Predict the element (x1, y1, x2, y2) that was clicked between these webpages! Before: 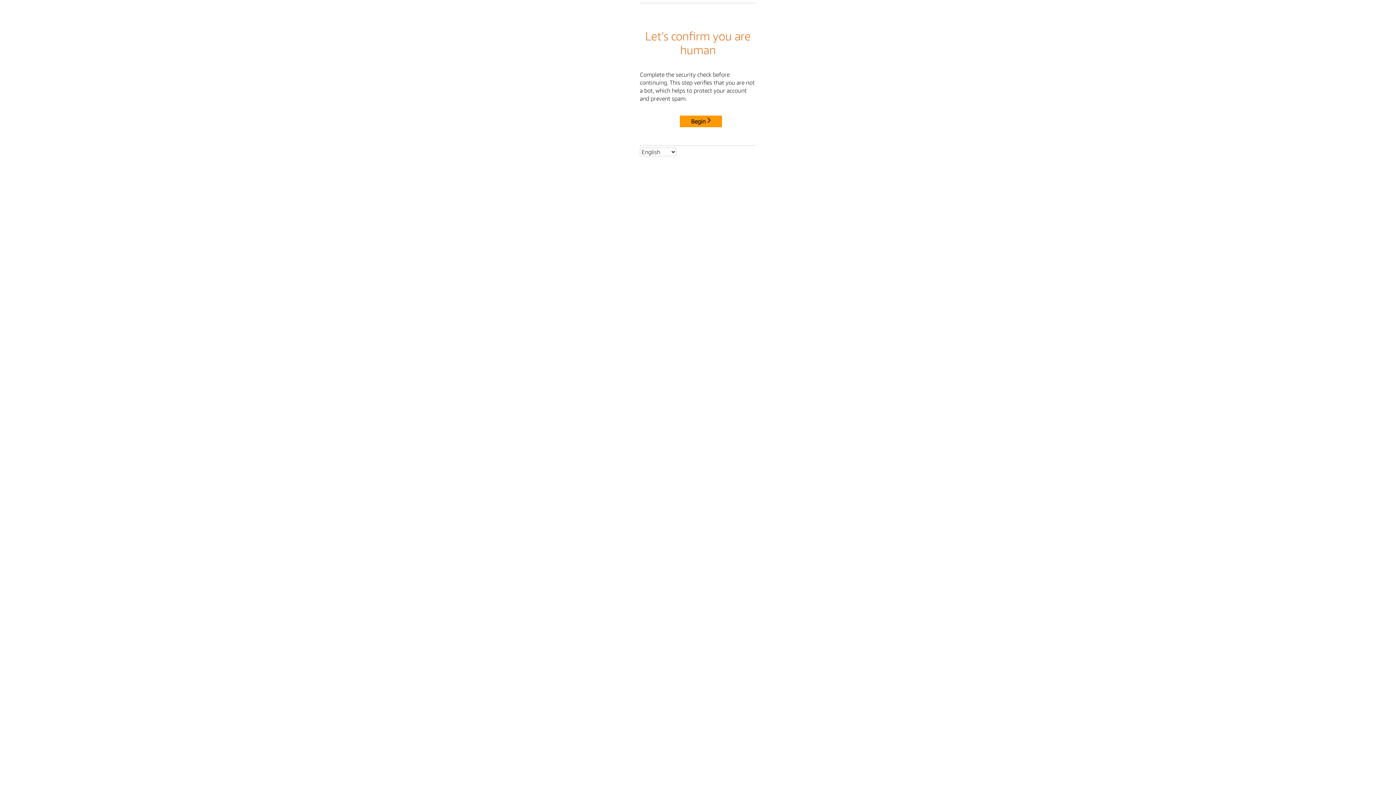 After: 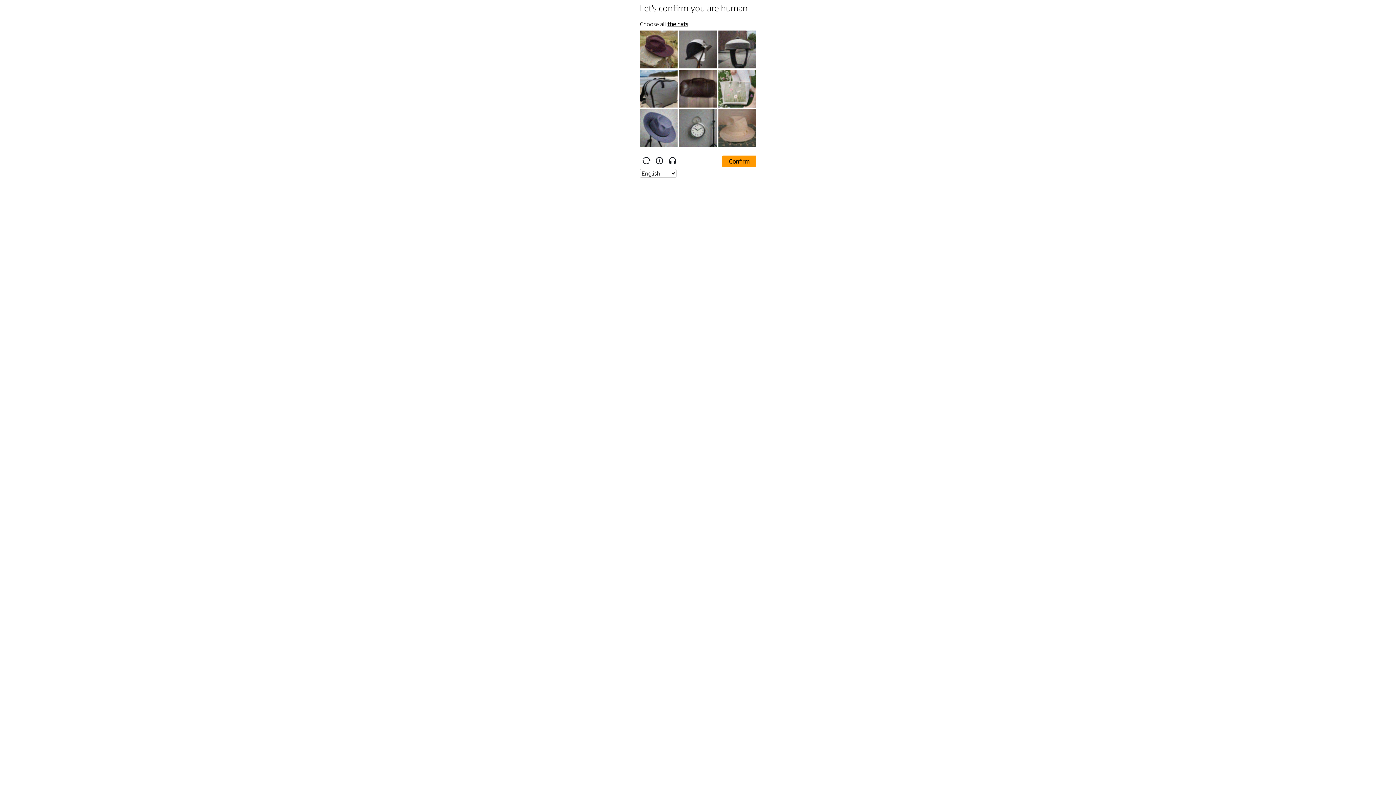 Action: label: Begin bbox: (680, 115, 722, 127)